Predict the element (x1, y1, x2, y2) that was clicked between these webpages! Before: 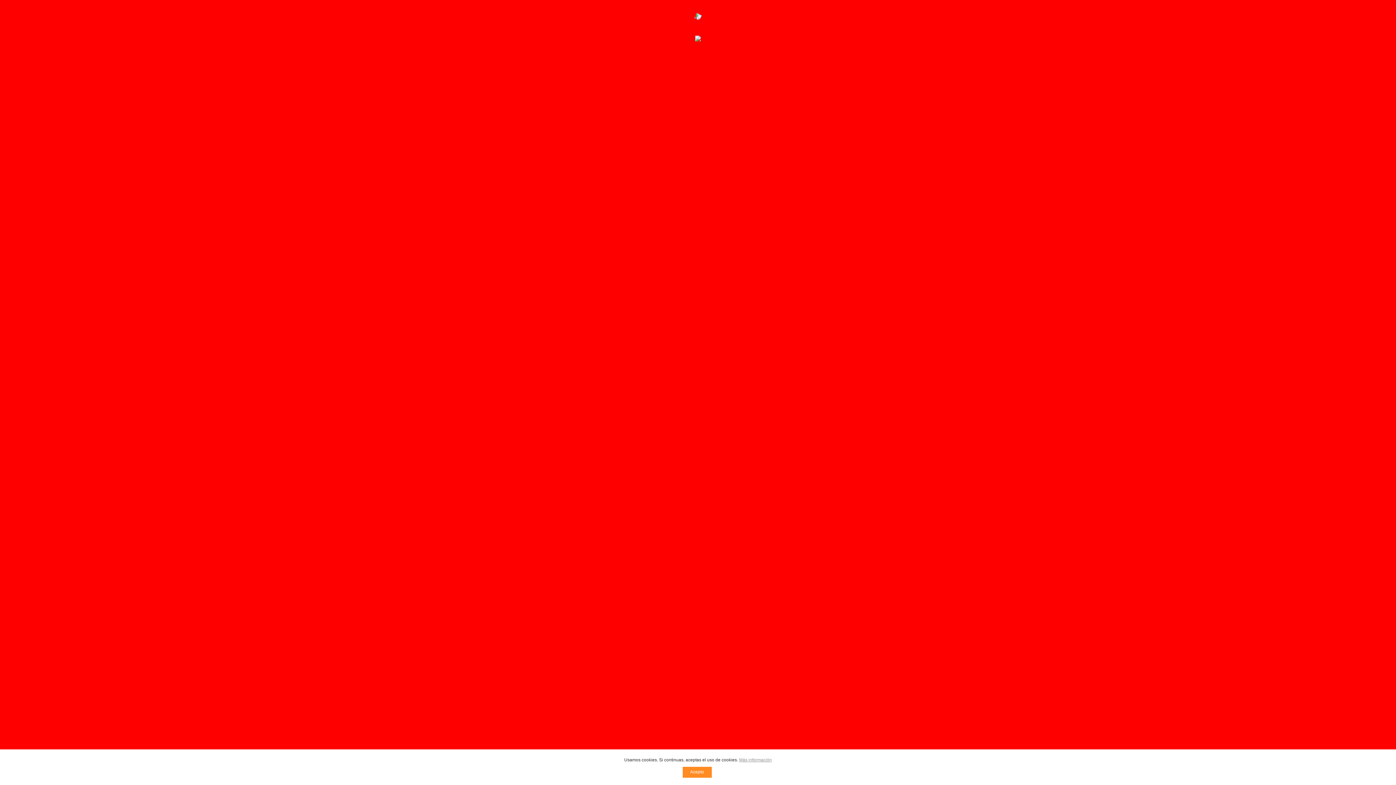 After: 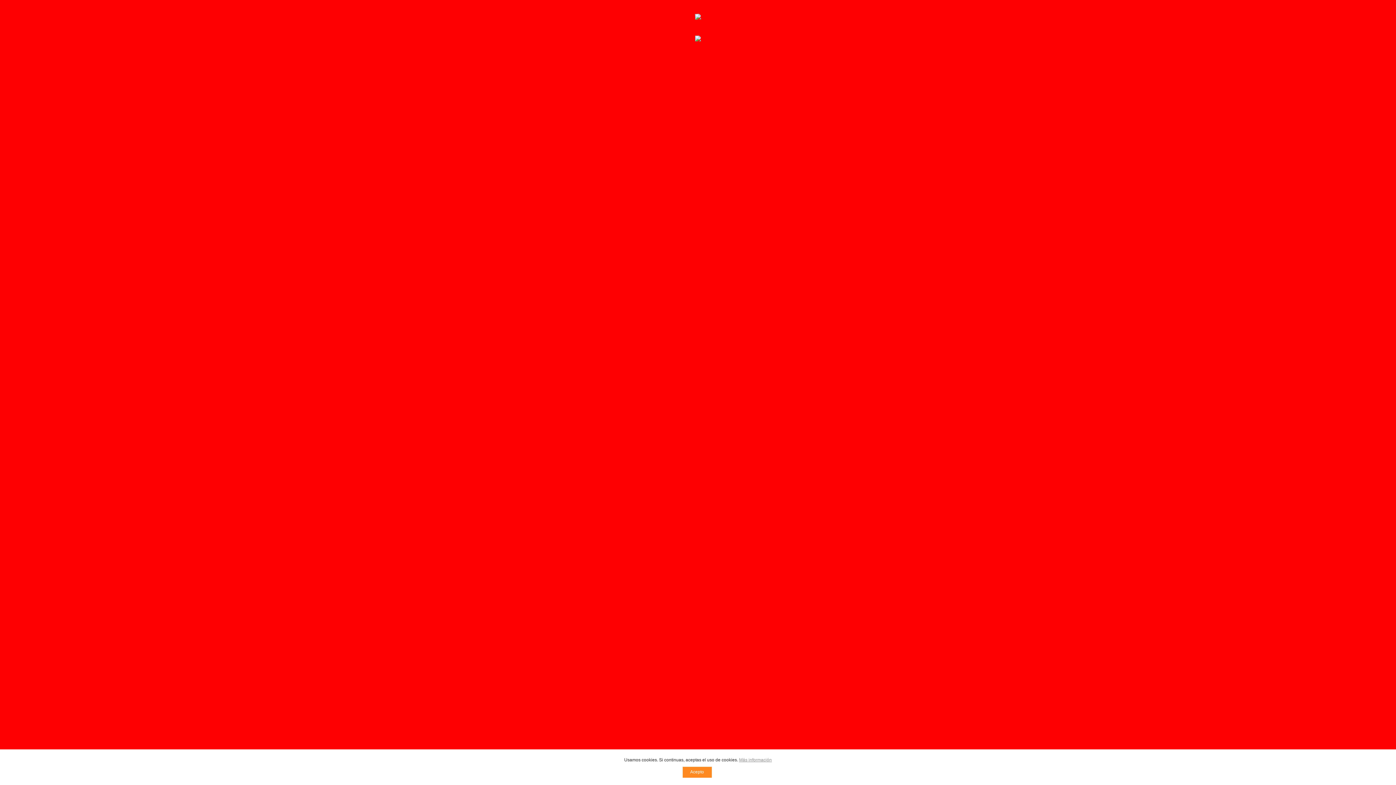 Action: bbox: (739, 757, 772, 762) label: Más información